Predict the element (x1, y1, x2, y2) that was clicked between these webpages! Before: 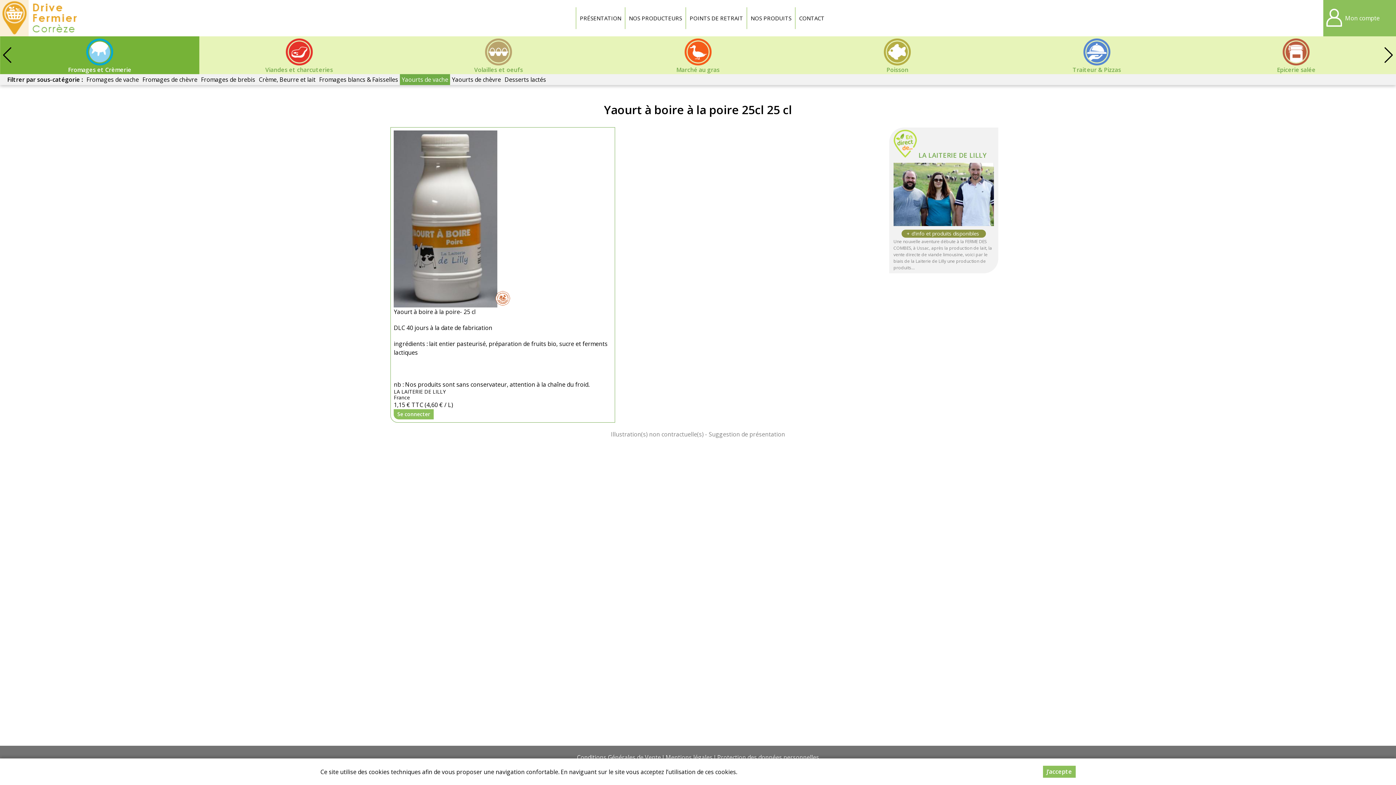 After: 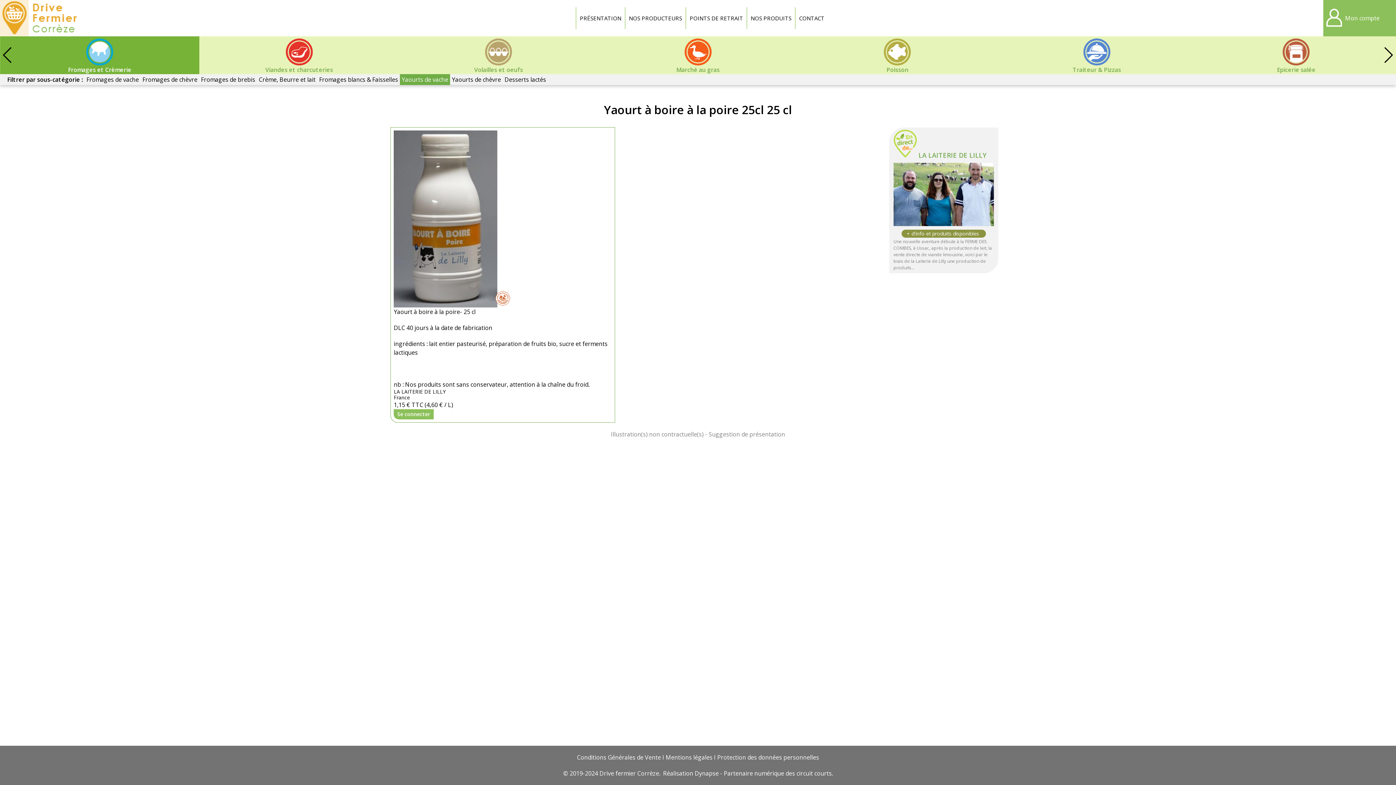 Action: bbox: (1043, 766, 1075, 778) label: J’accepte